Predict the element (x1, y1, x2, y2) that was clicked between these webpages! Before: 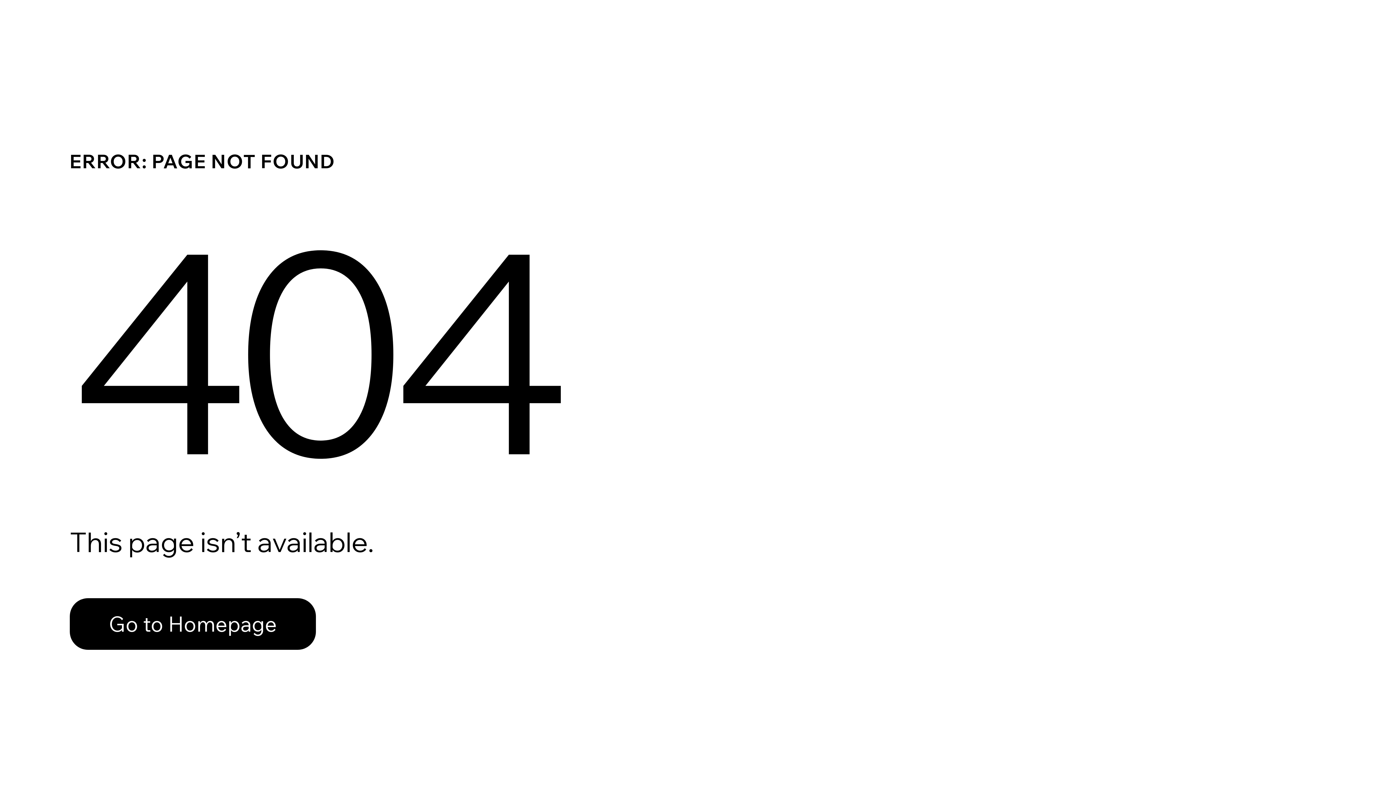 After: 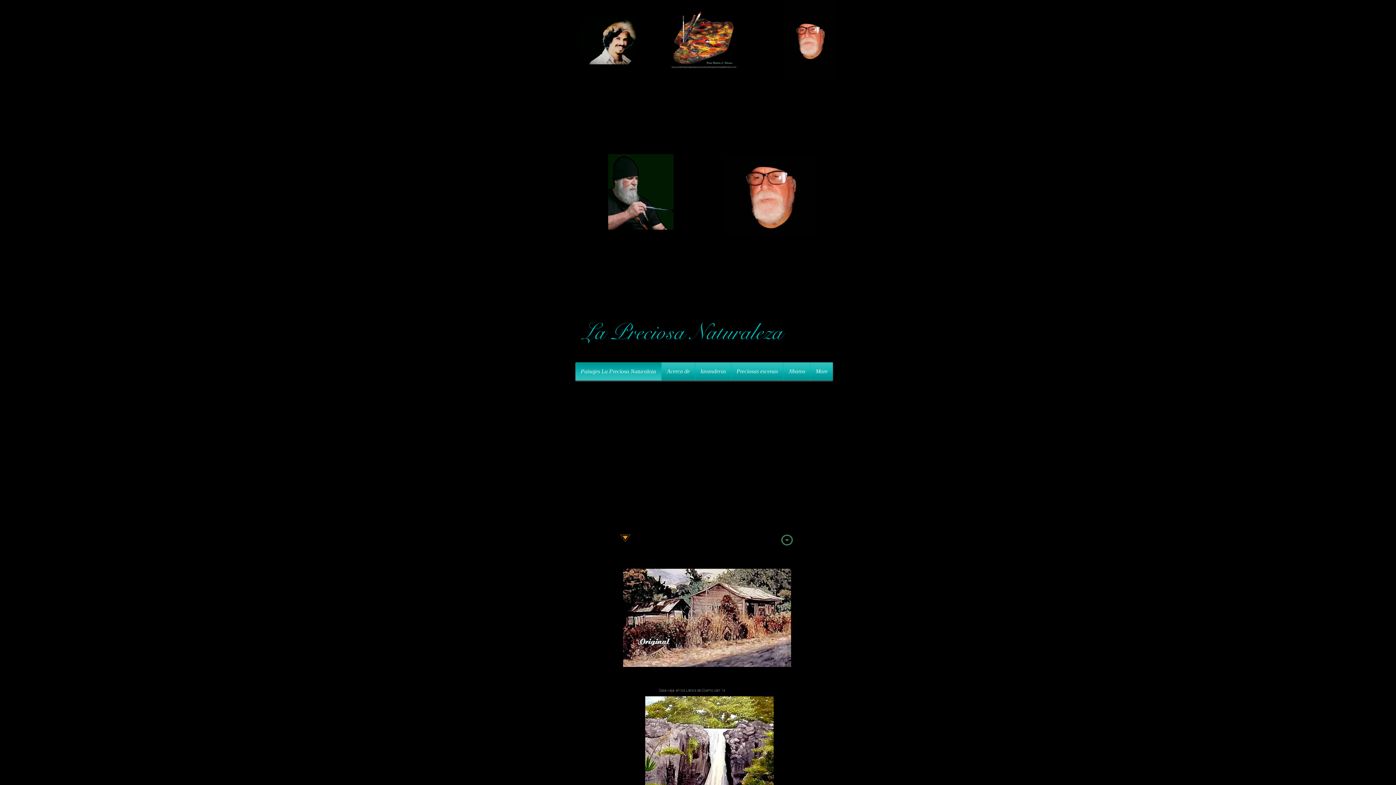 Action: bbox: (69, 598, 316, 650) label: Go to Homepage